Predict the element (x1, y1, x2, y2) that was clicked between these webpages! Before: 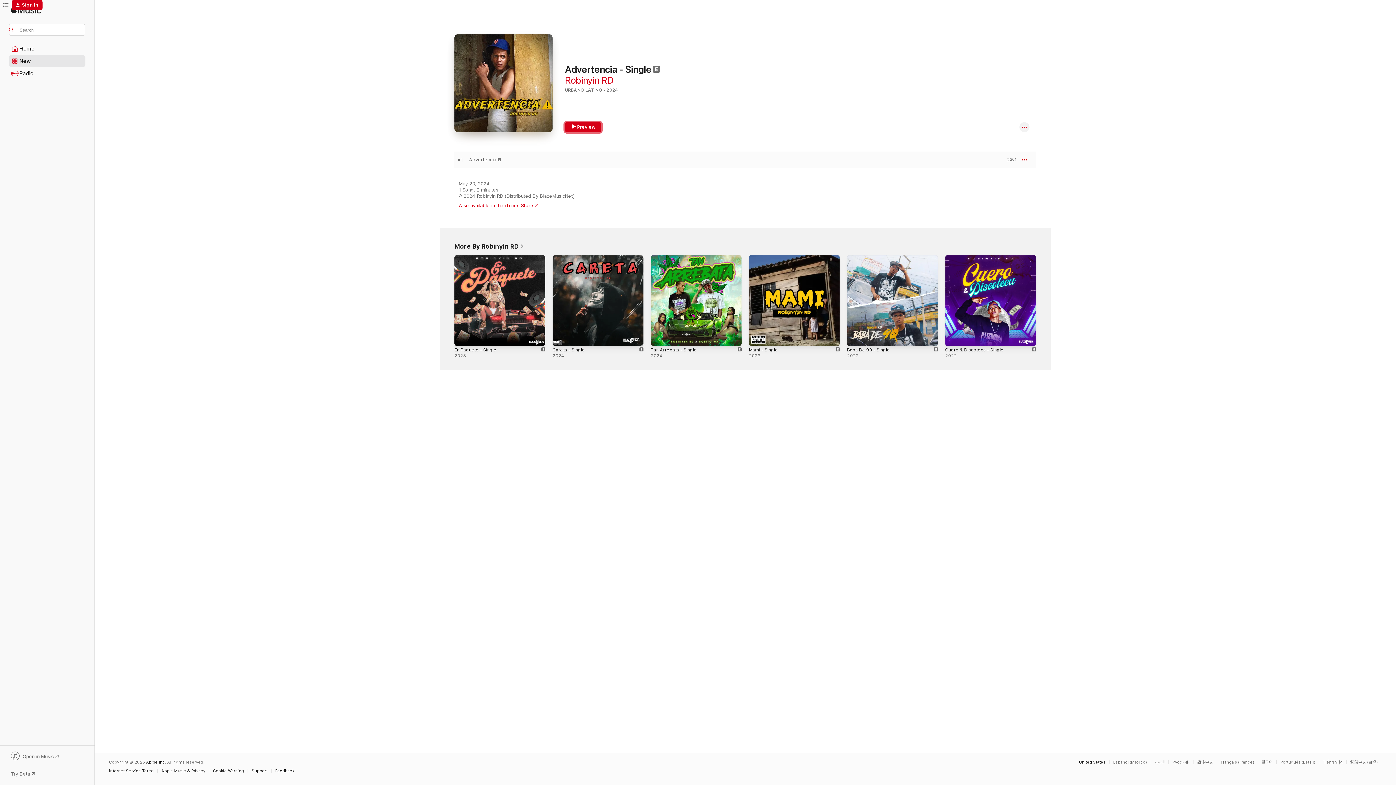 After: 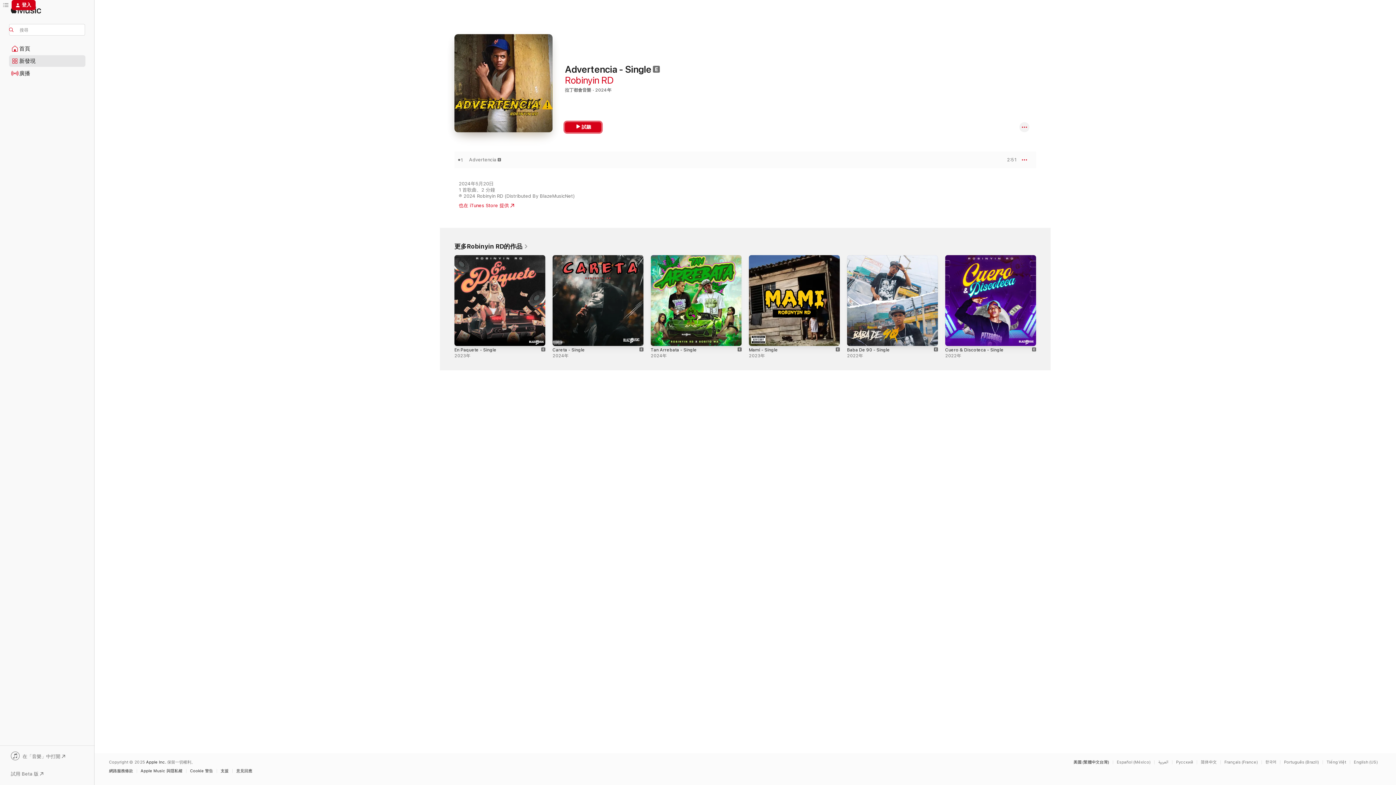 Action: label: This page is available in 繁體中文 (台灣) bbox: (1350, 760, 1381, 764)